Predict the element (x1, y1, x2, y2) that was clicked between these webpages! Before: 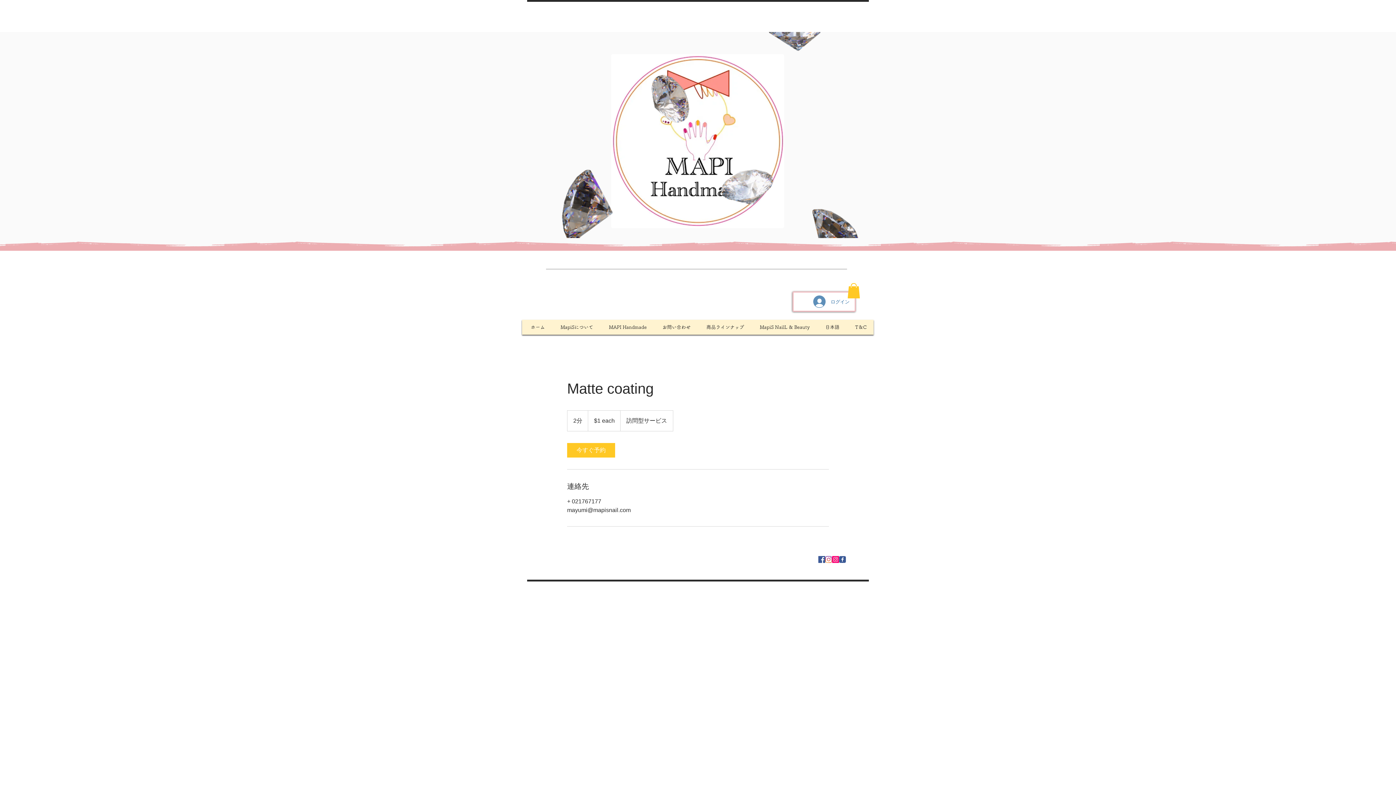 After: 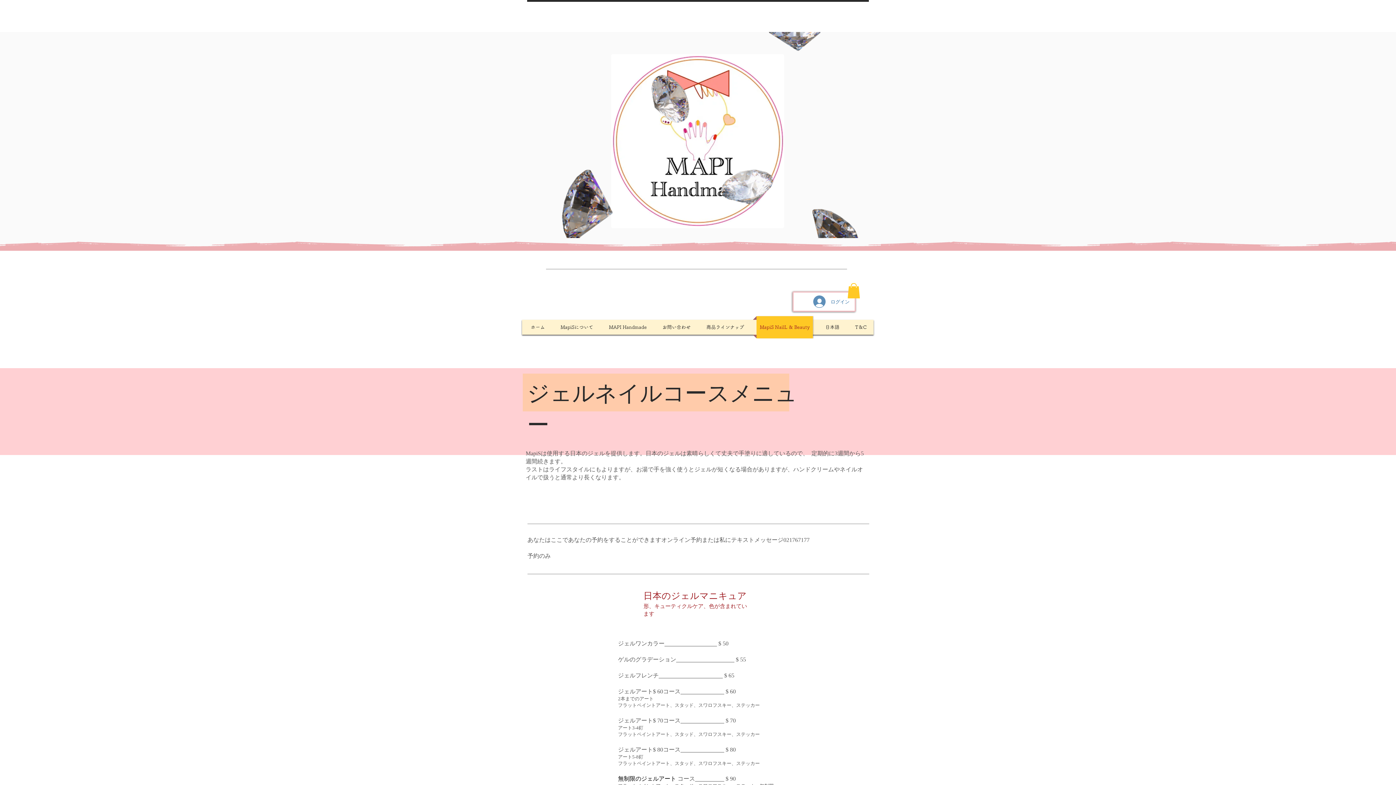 Action: bbox: (753, 316, 816, 338) label: MapiS NailL & Beauty